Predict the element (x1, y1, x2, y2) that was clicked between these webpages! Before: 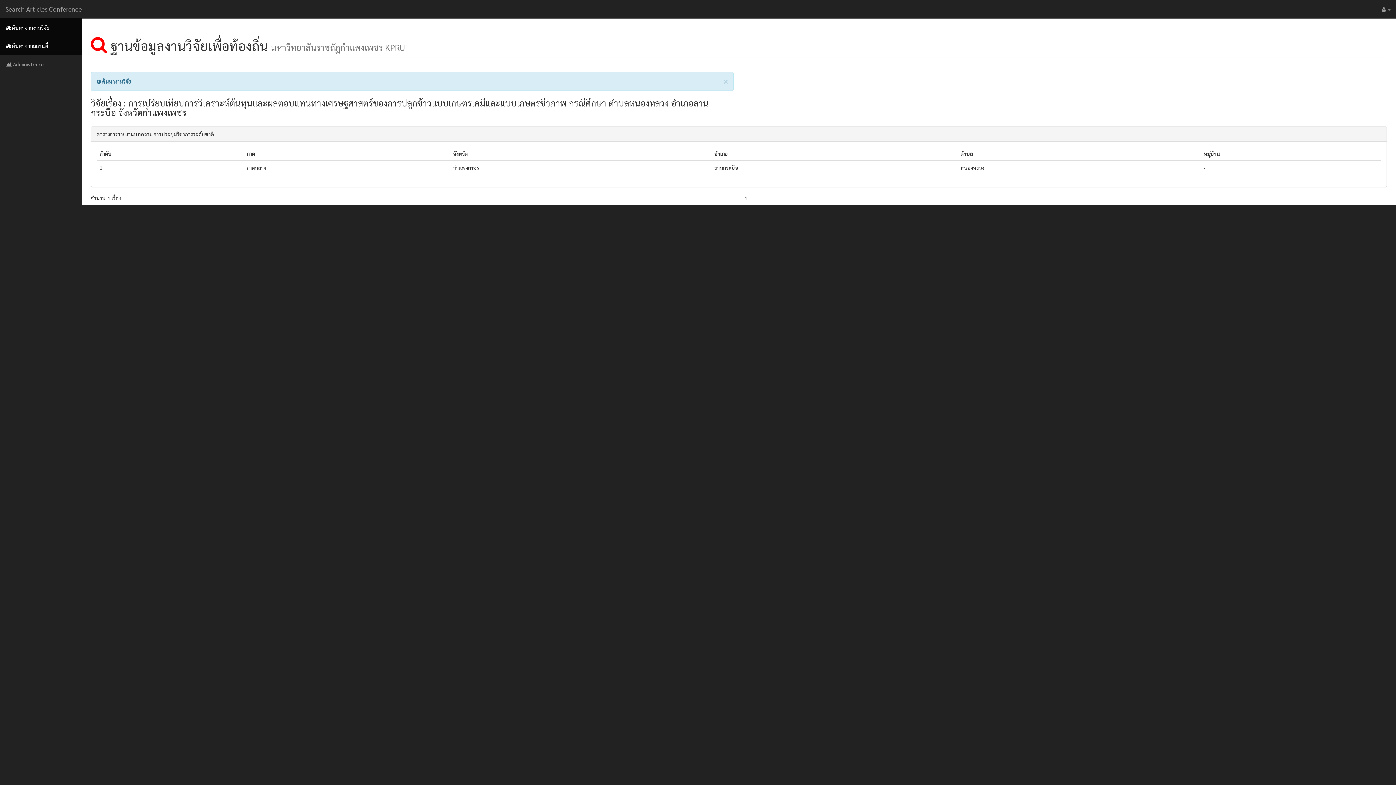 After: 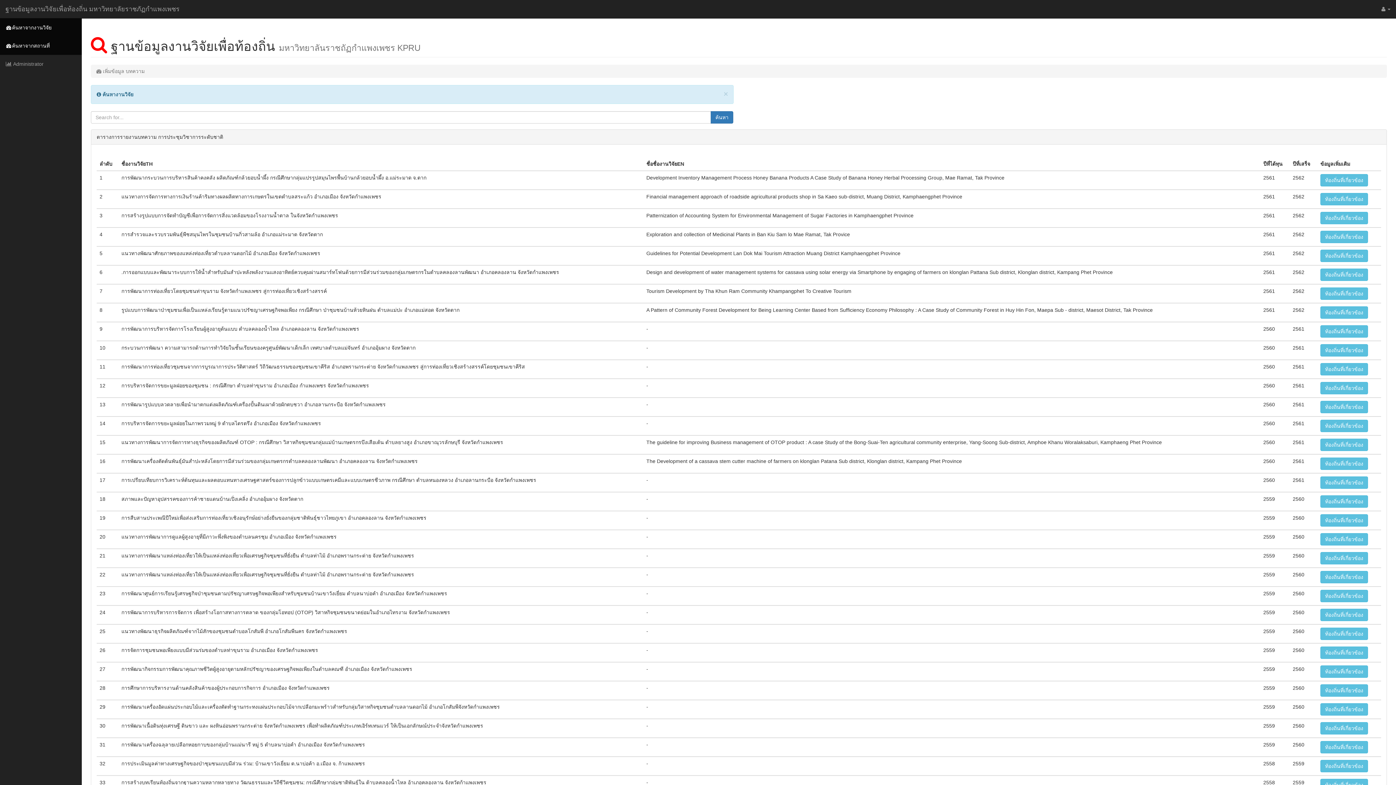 Action: label: Search Articles Conference bbox: (0, 0, 87, 18)